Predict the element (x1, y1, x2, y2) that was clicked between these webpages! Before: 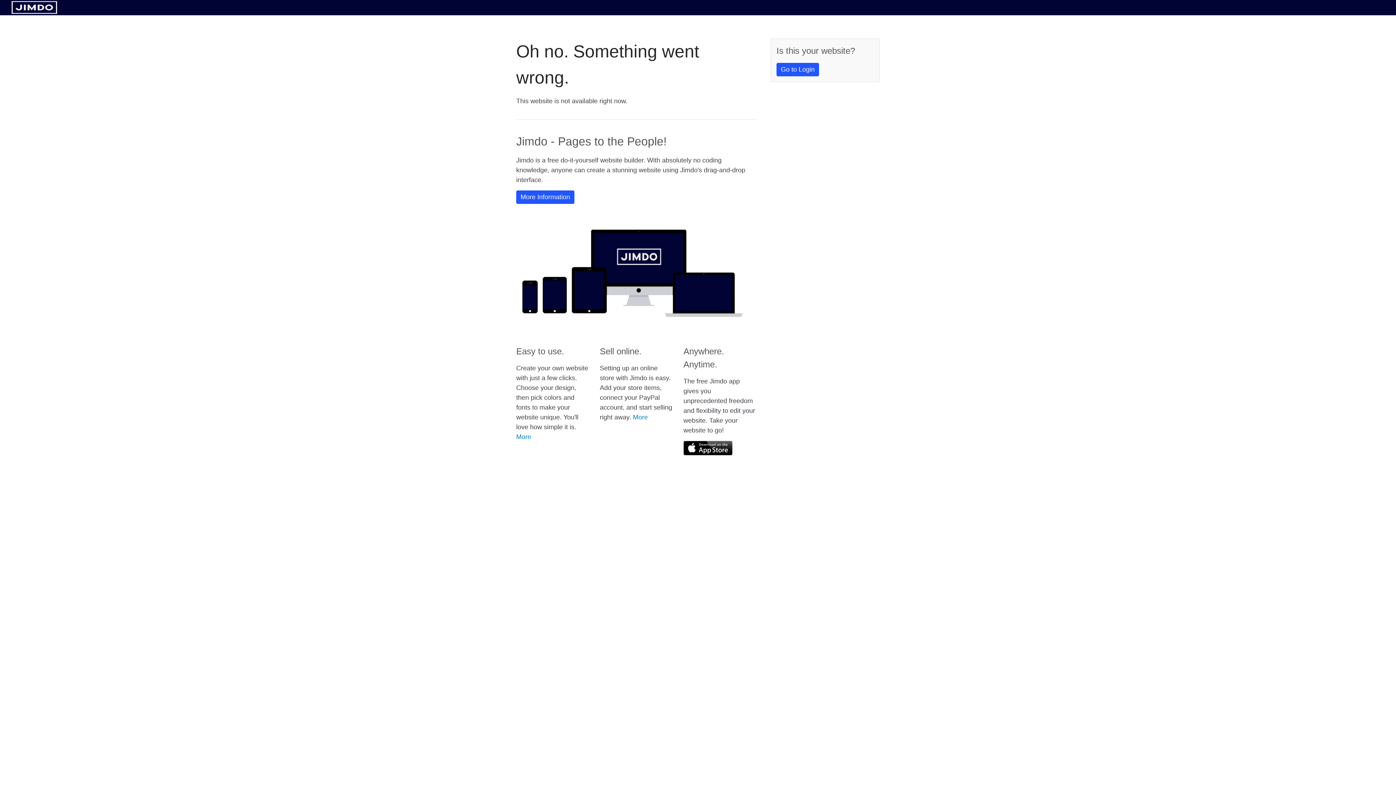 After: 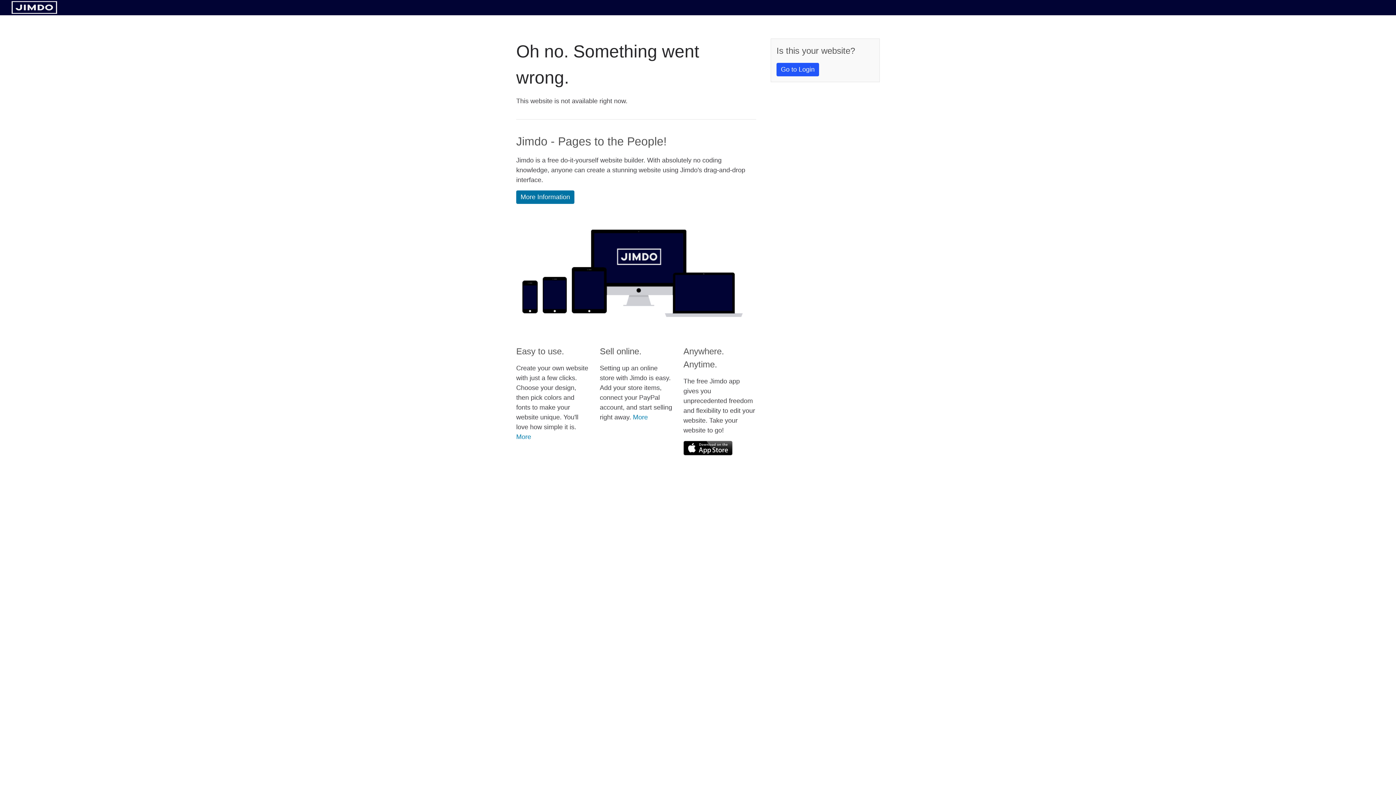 Action: label: More Information bbox: (516, 190, 574, 204)